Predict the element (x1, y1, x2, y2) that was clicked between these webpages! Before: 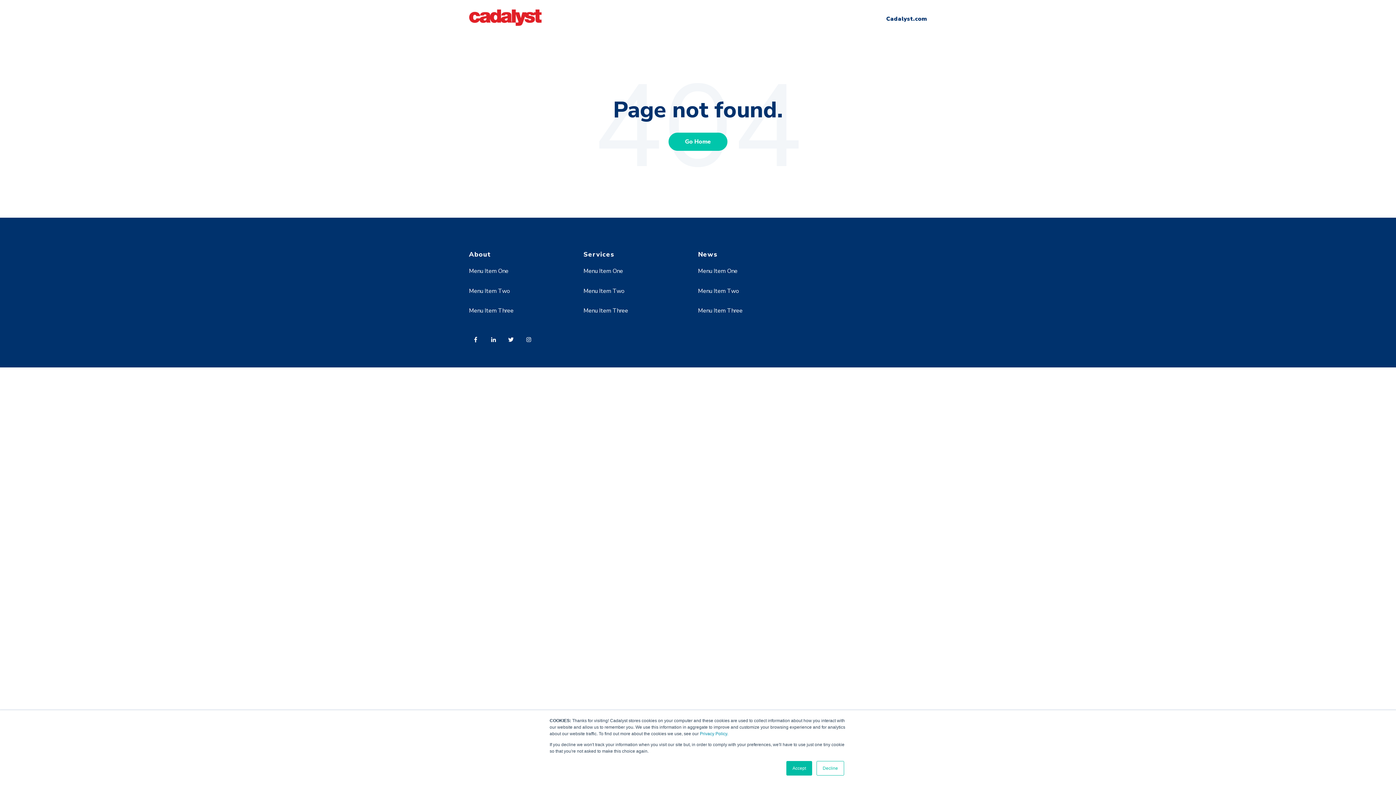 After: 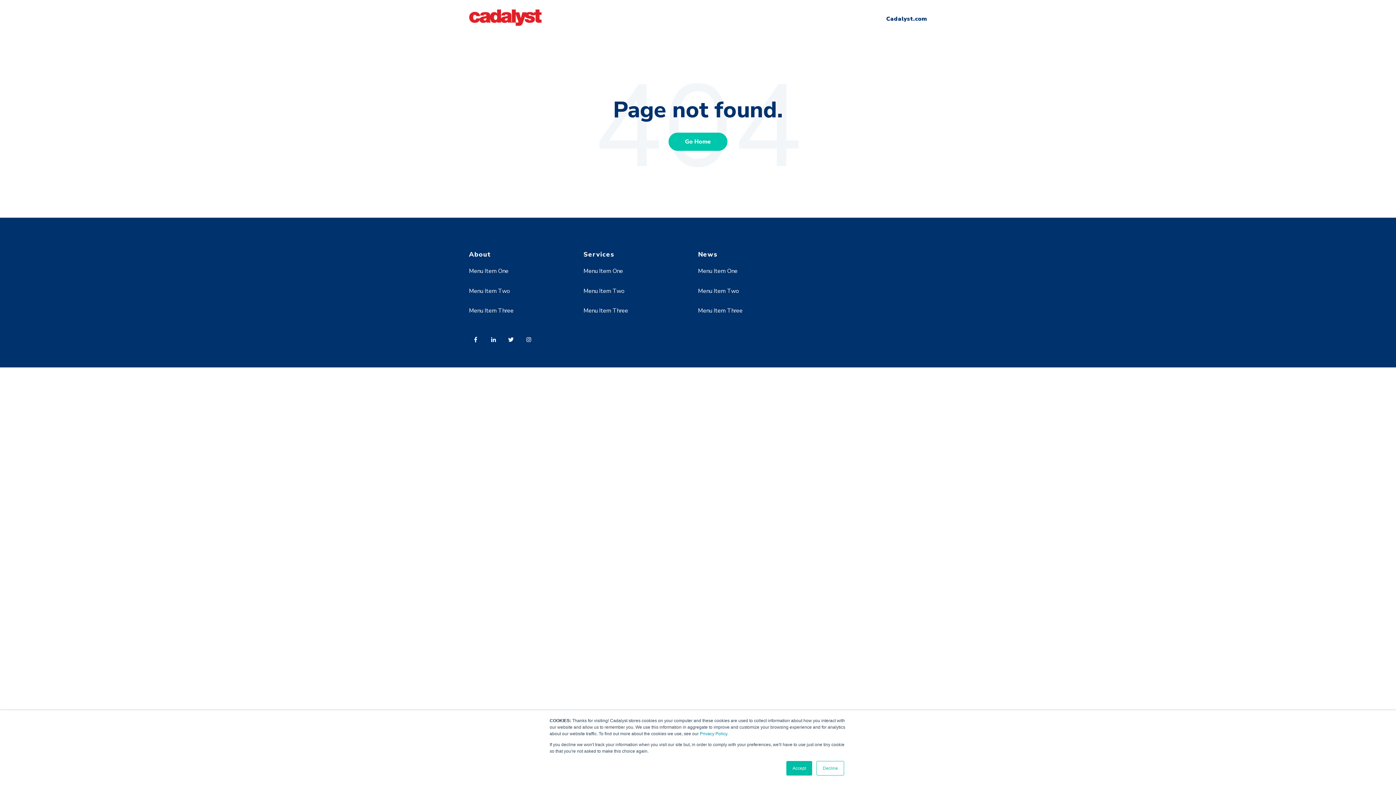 Action: label: Menu Item Three bbox: (469, 306, 513, 314)